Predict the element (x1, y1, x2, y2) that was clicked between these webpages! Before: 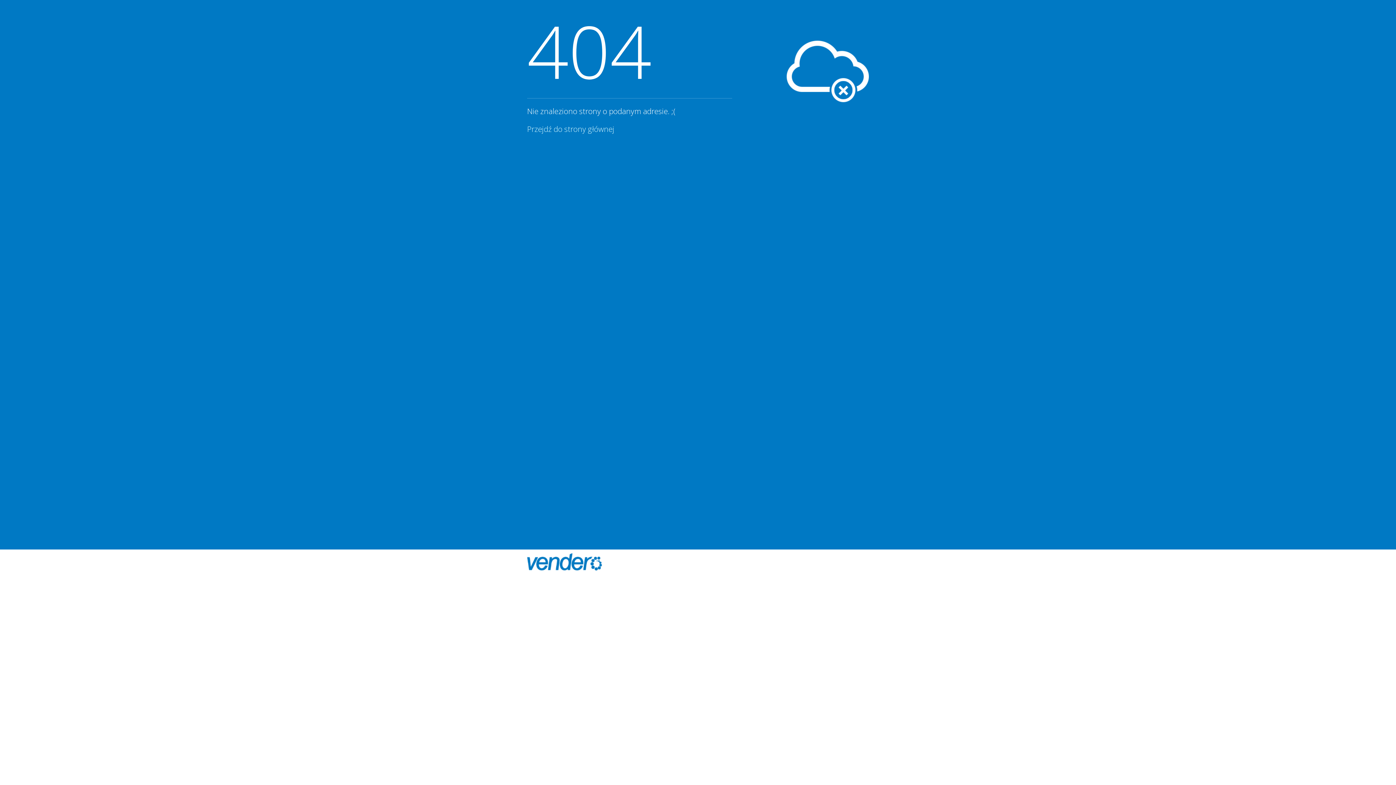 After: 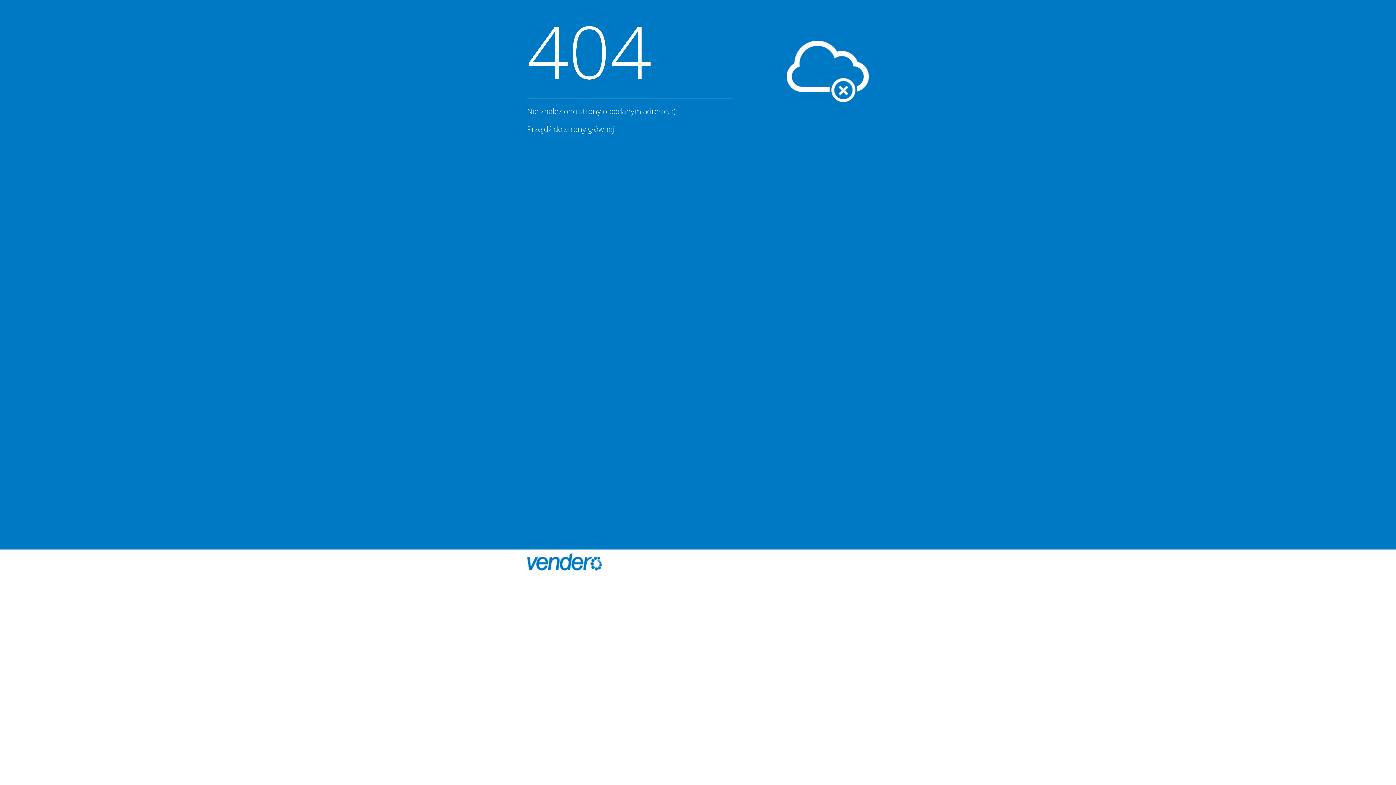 Action: bbox: (527, 553, 616, 570)